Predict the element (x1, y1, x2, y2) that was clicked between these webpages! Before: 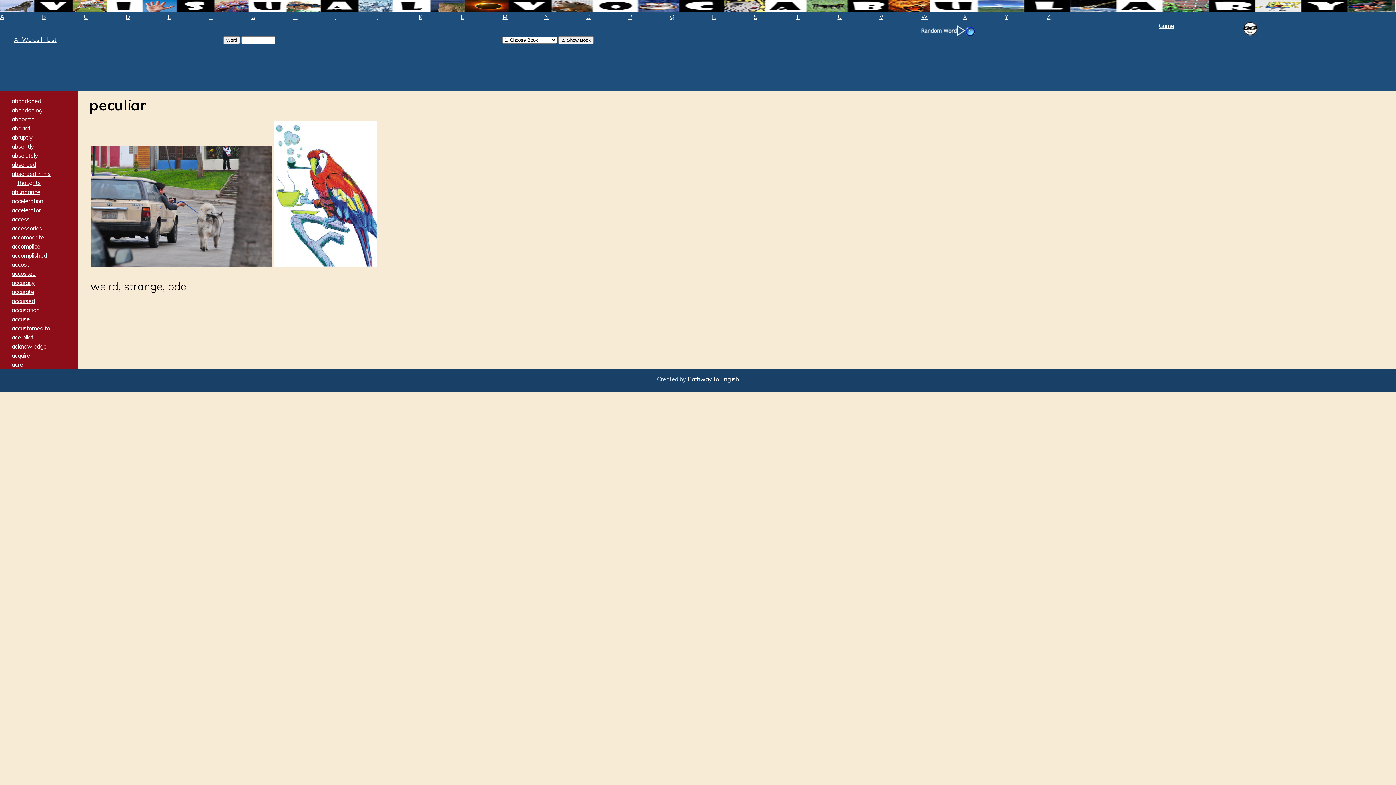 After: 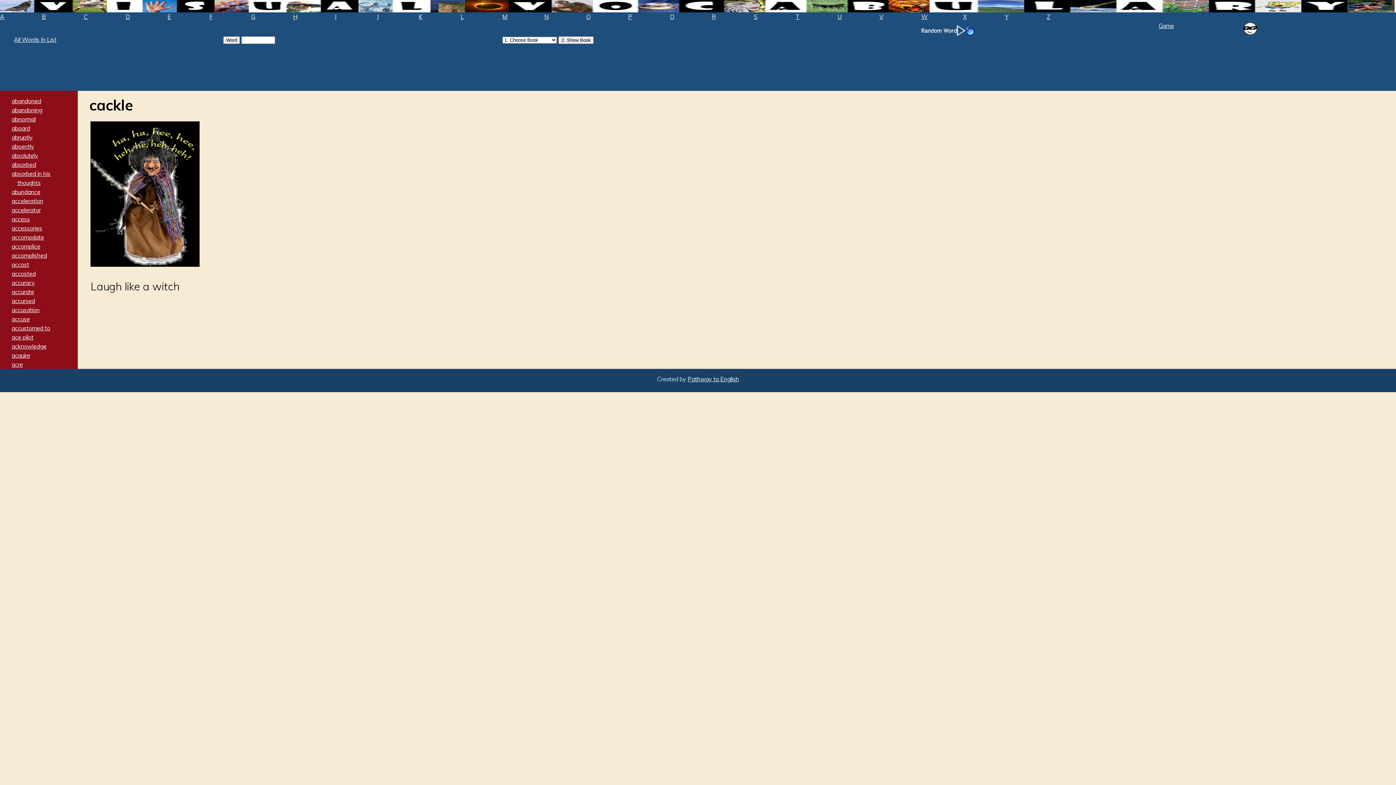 Action: bbox: (921, 21, 983, 39)